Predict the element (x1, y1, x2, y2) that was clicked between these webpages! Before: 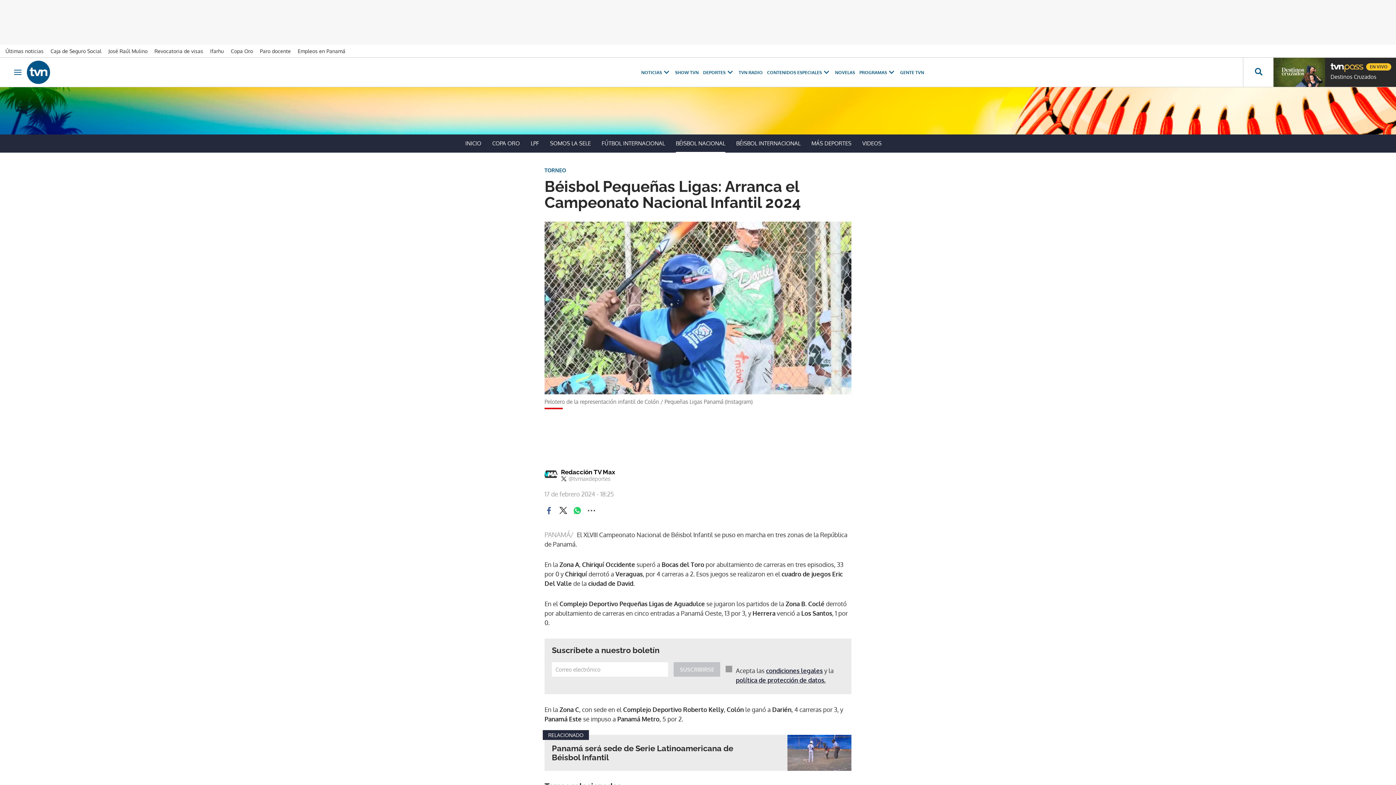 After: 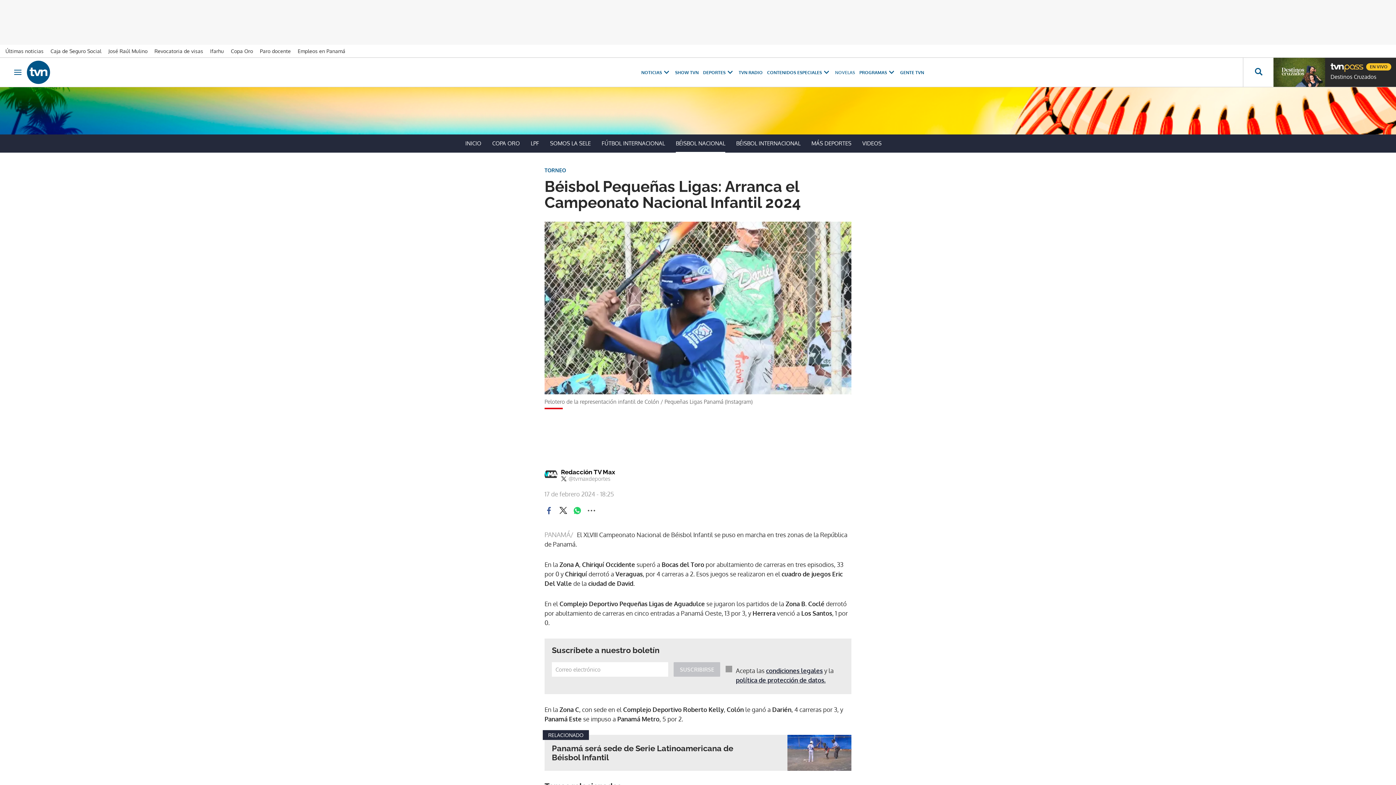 Action: label: NOVELAS bbox: (835, 69, 855, 75)